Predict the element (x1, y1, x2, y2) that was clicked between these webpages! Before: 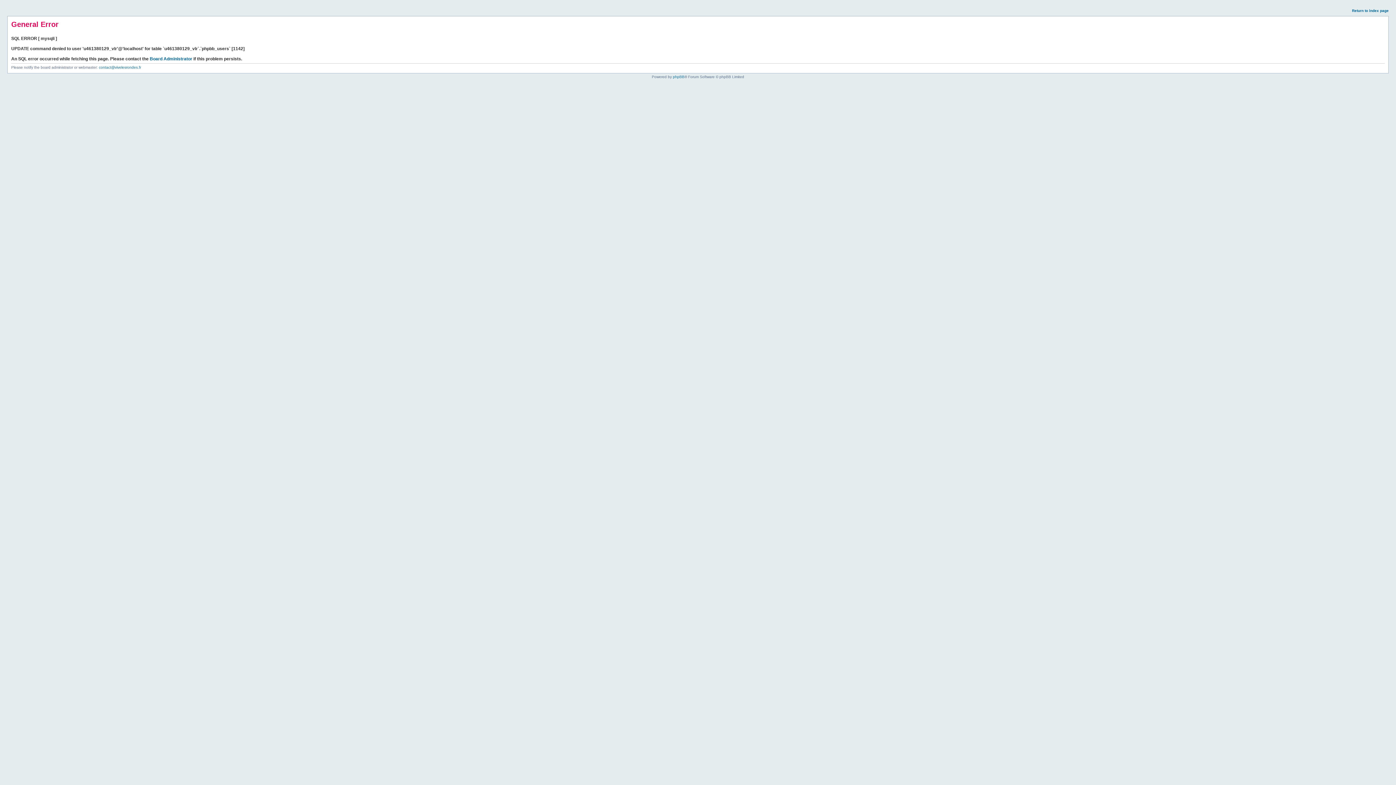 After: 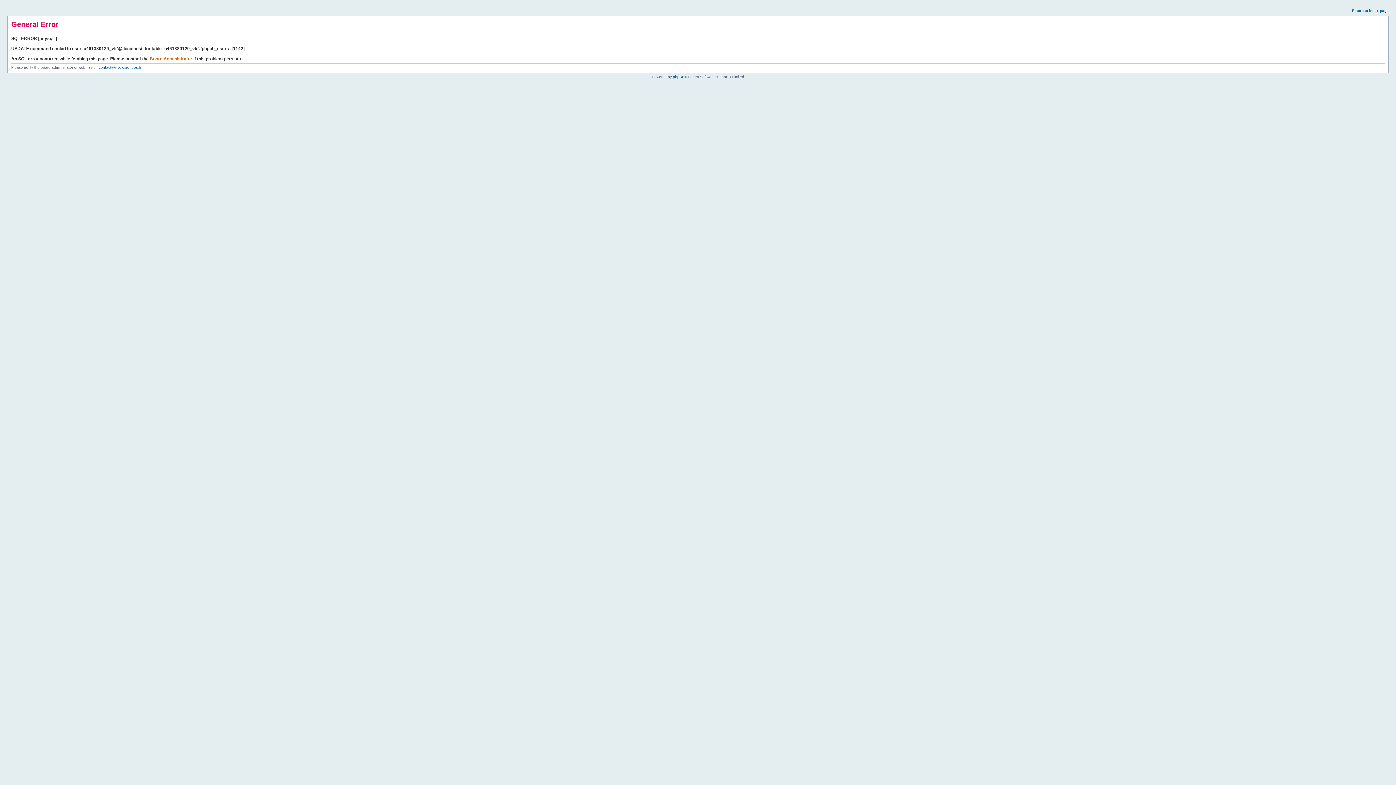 Action: label: Board Administrator bbox: (149, 56, 192, 61)